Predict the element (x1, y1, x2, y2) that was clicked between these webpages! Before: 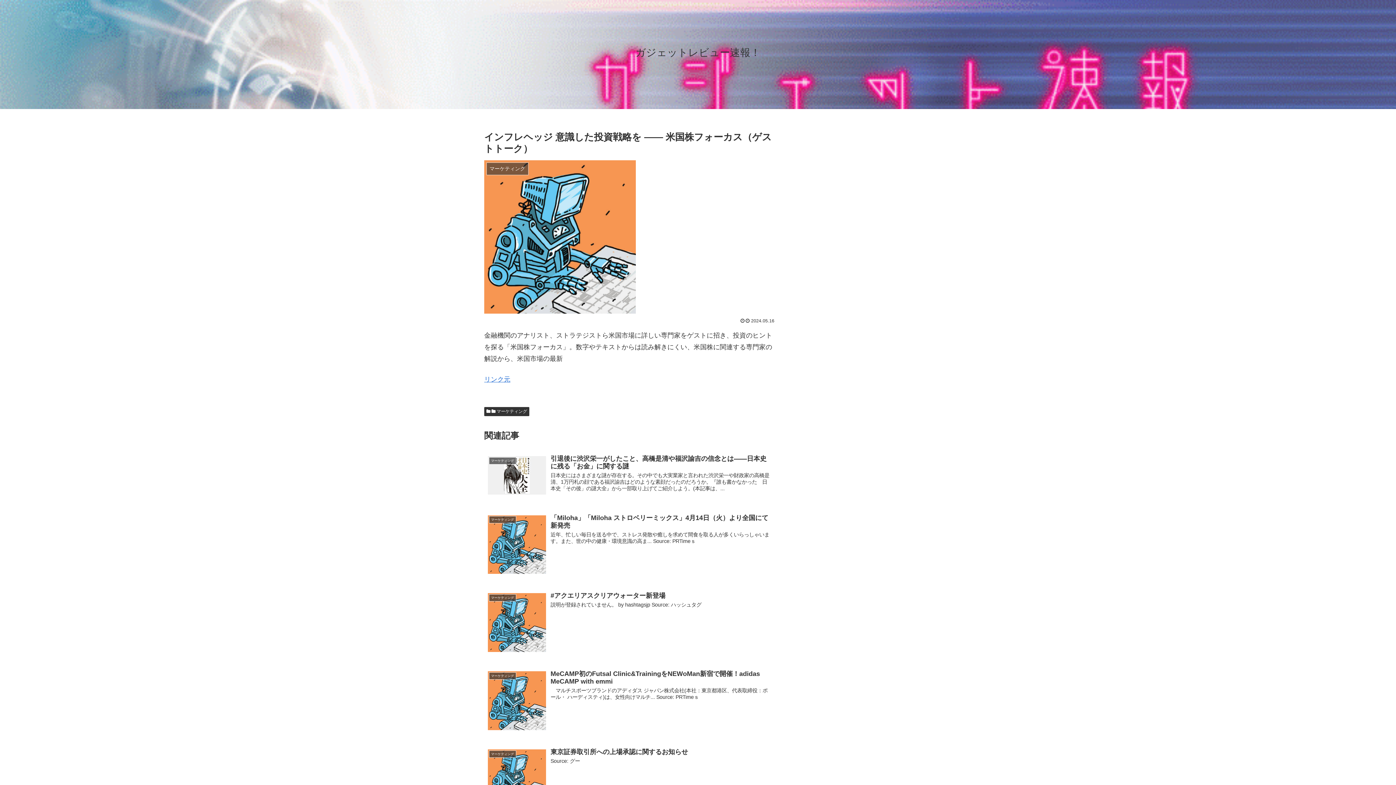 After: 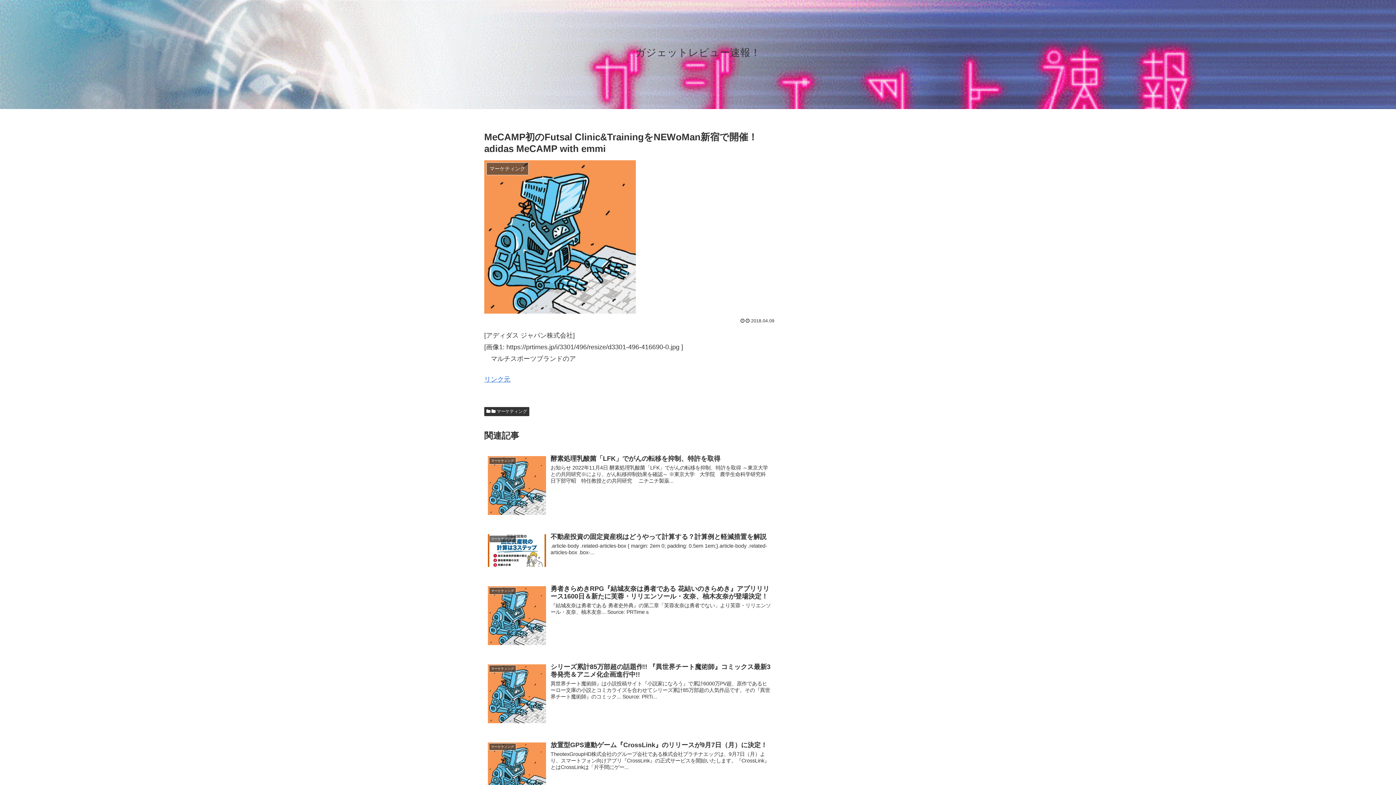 Action: label: マーケティング
MeCAMP初のFutsal Clinic&TrainingをNEWoMan新宿で開催！adidas MeCAMP with emmi
　マルチスポーツブランドのアディダス ジャパン株式会社(本社：東京都港区、代表取締役：ポール・ ハーディスティ)は、女性向けマルチ... Source: PRTimeｓ bbox: (484, 667, 775, 737)